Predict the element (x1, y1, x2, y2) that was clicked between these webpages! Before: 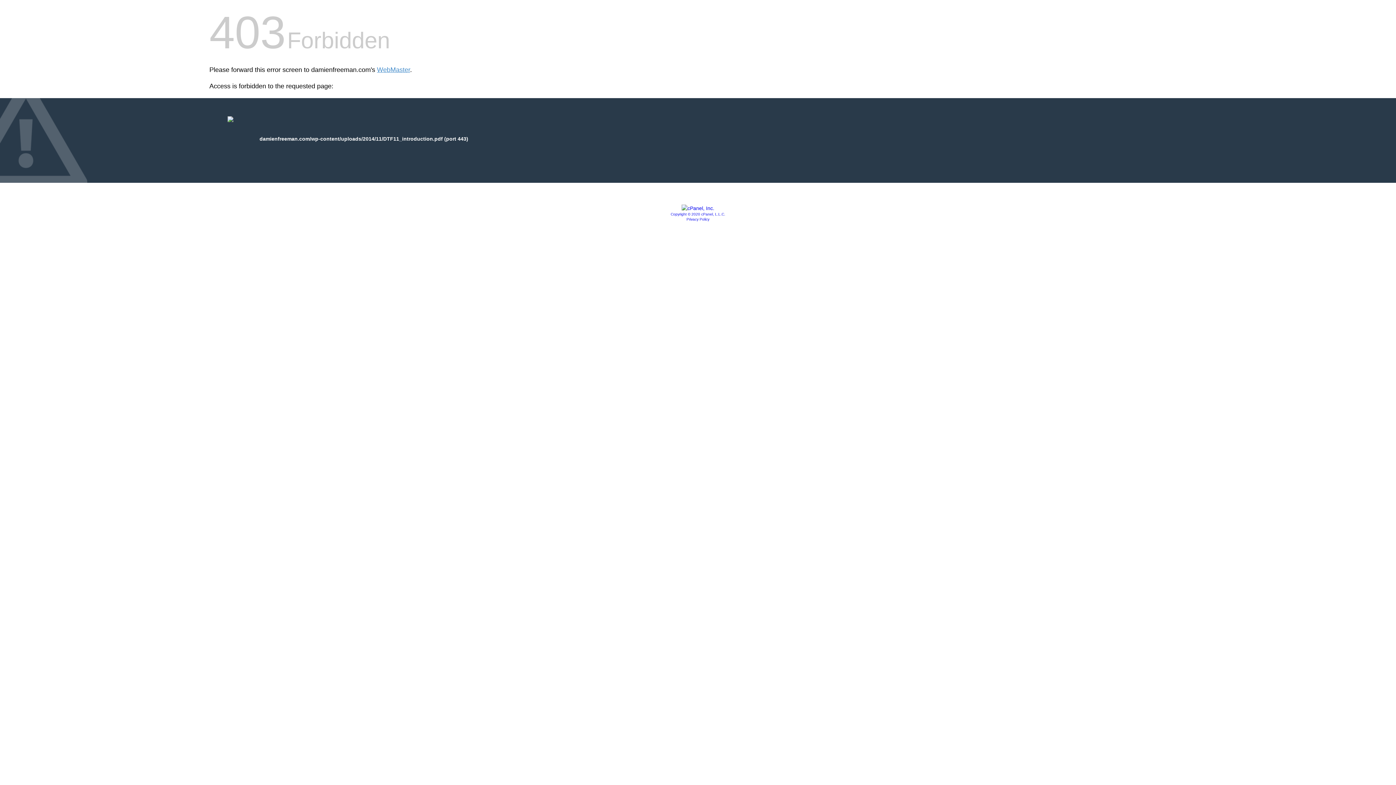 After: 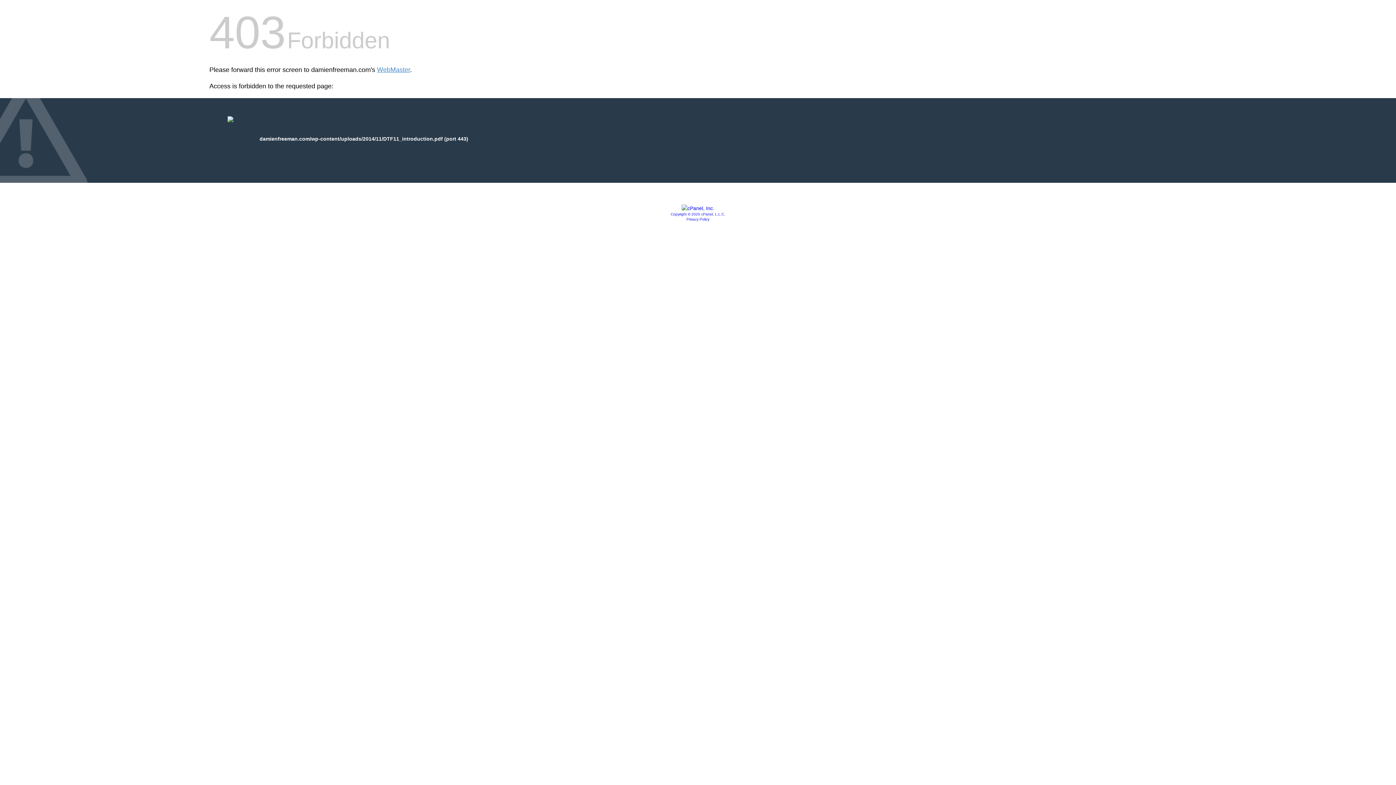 Action: bbox: (681, 205, 714, 211)